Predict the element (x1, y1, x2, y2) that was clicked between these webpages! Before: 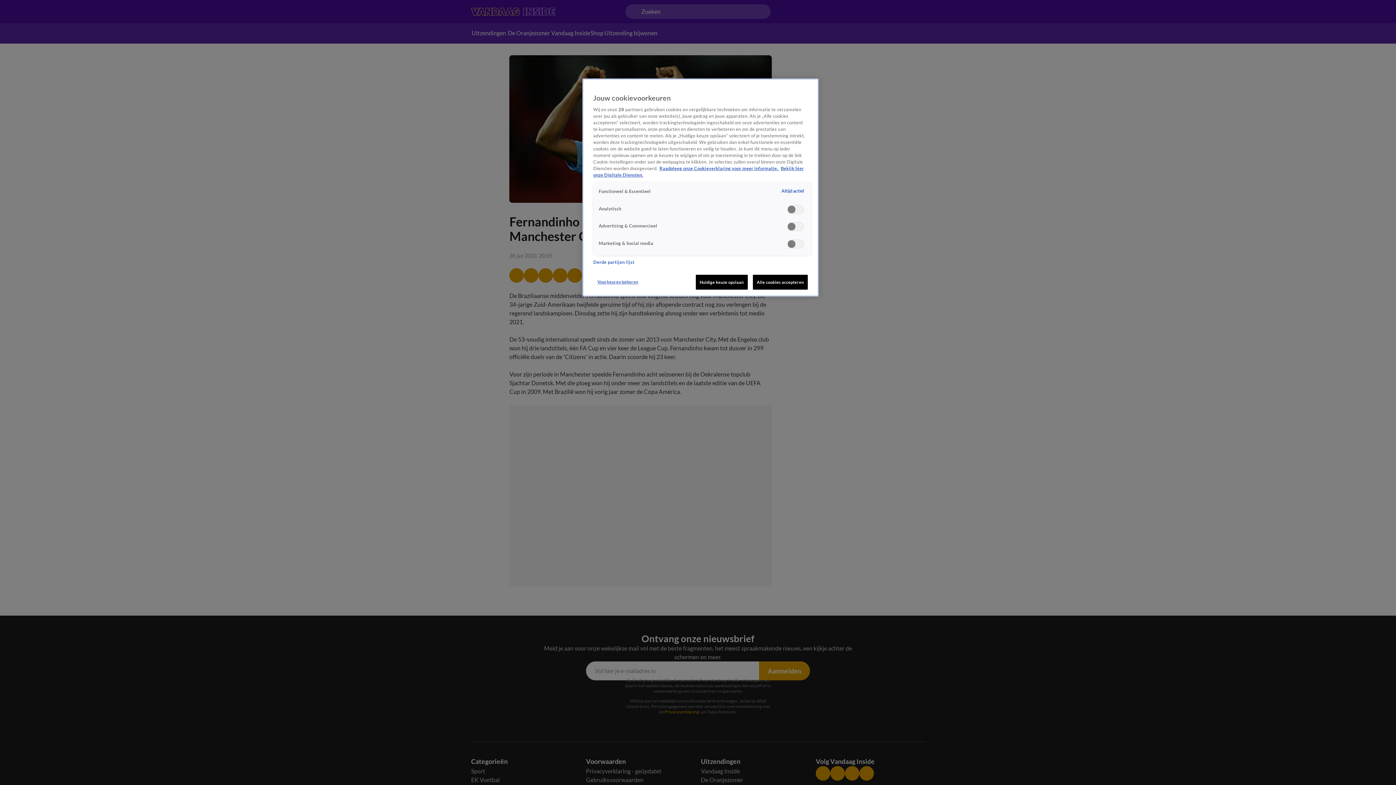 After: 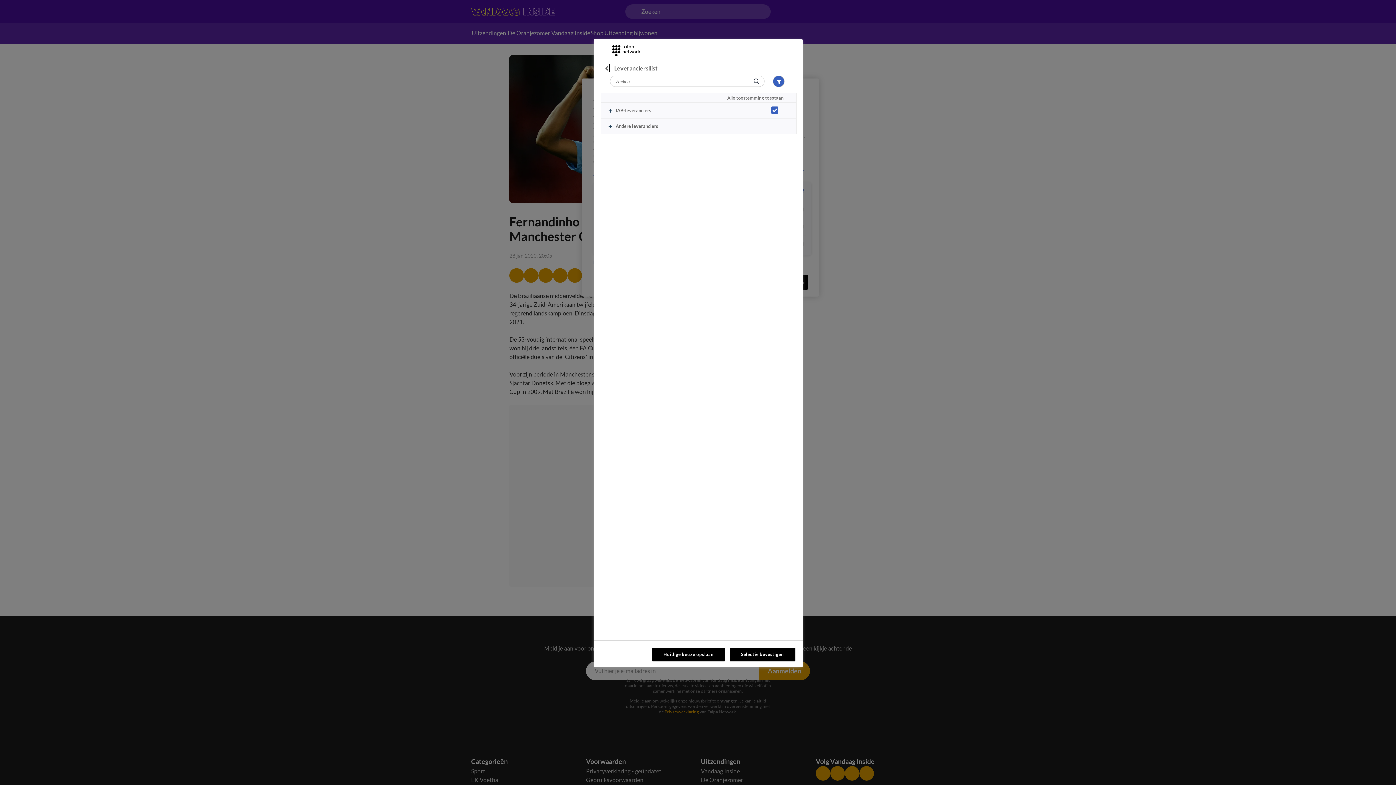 Action: label: Derde partijen lijst bbox: (593, 259, 634, 265)